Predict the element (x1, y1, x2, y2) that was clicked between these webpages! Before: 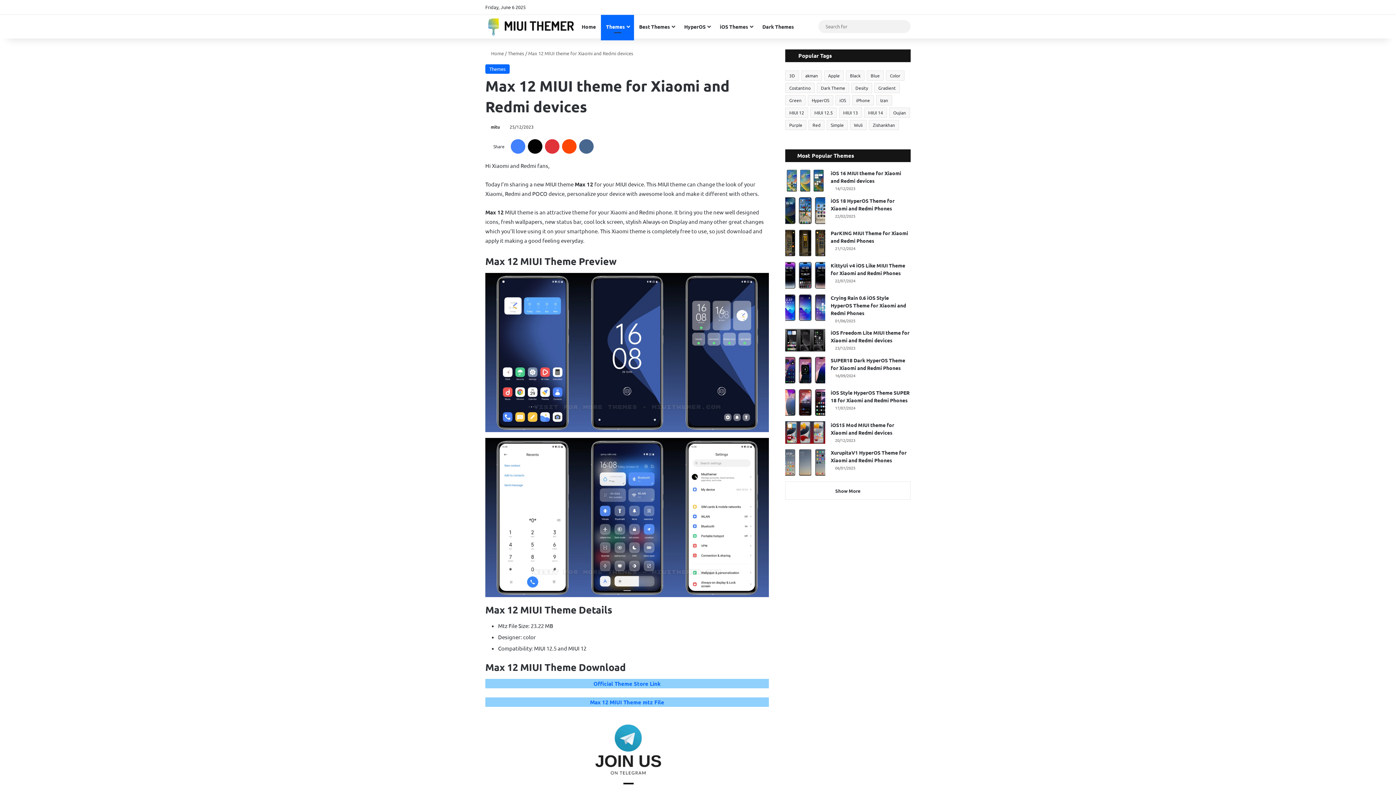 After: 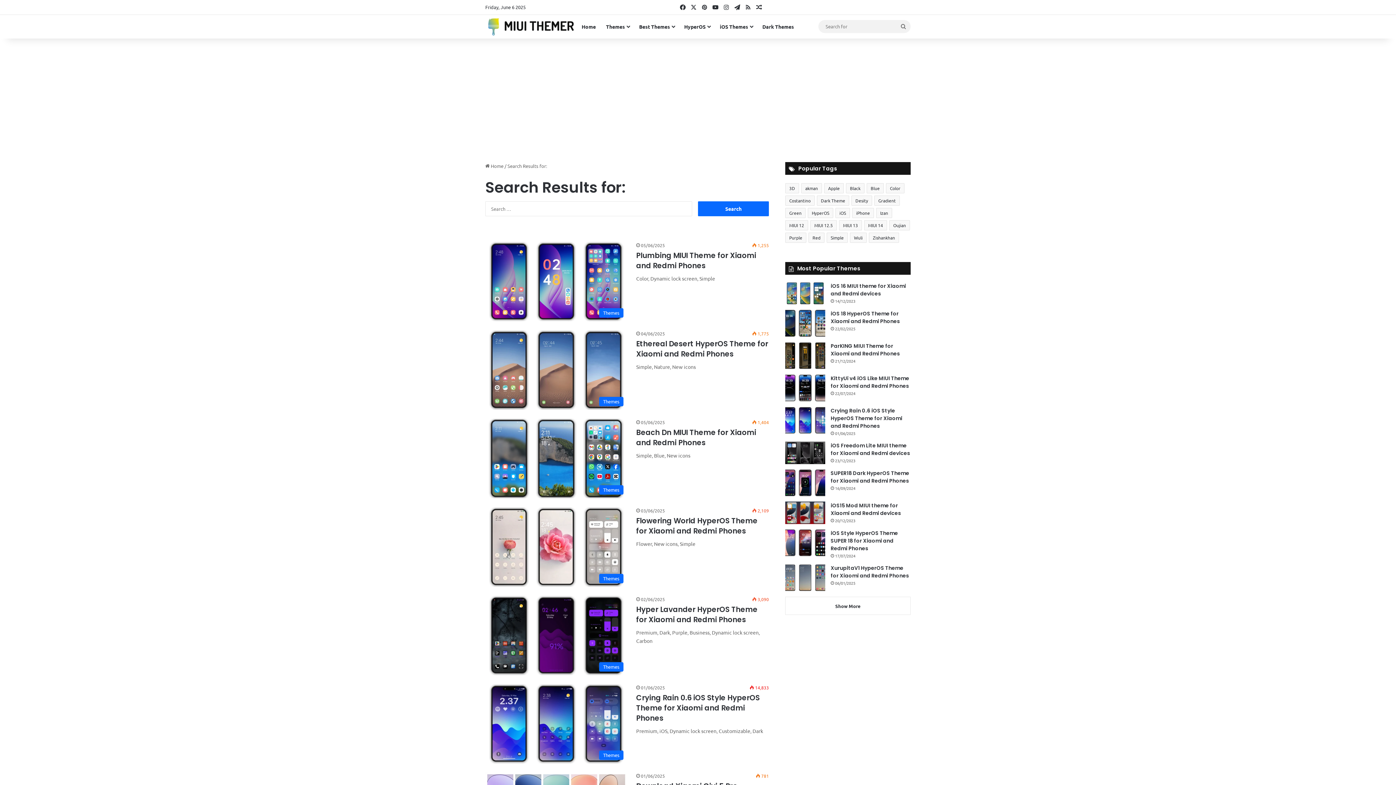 Action: label: Search for bbox: (896, 20, 910, 33)